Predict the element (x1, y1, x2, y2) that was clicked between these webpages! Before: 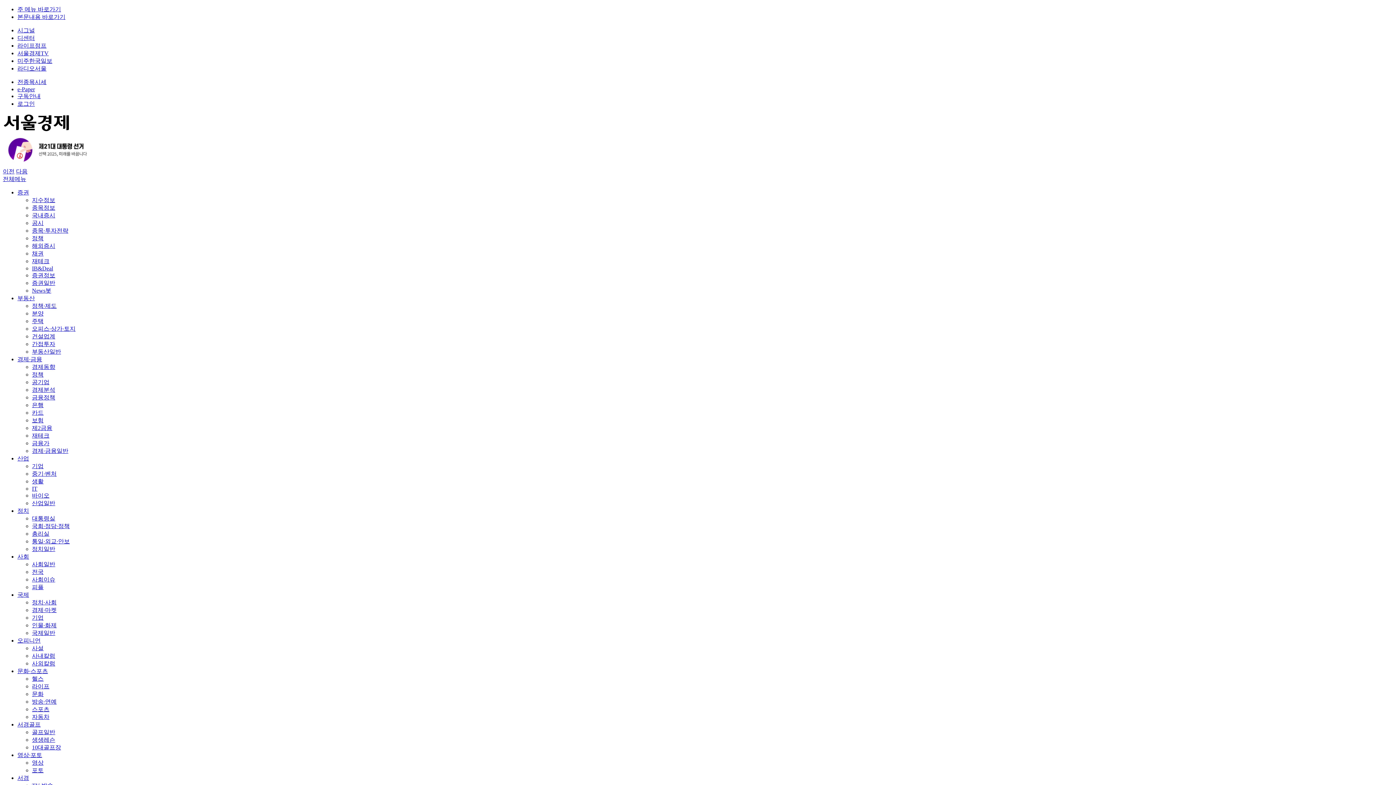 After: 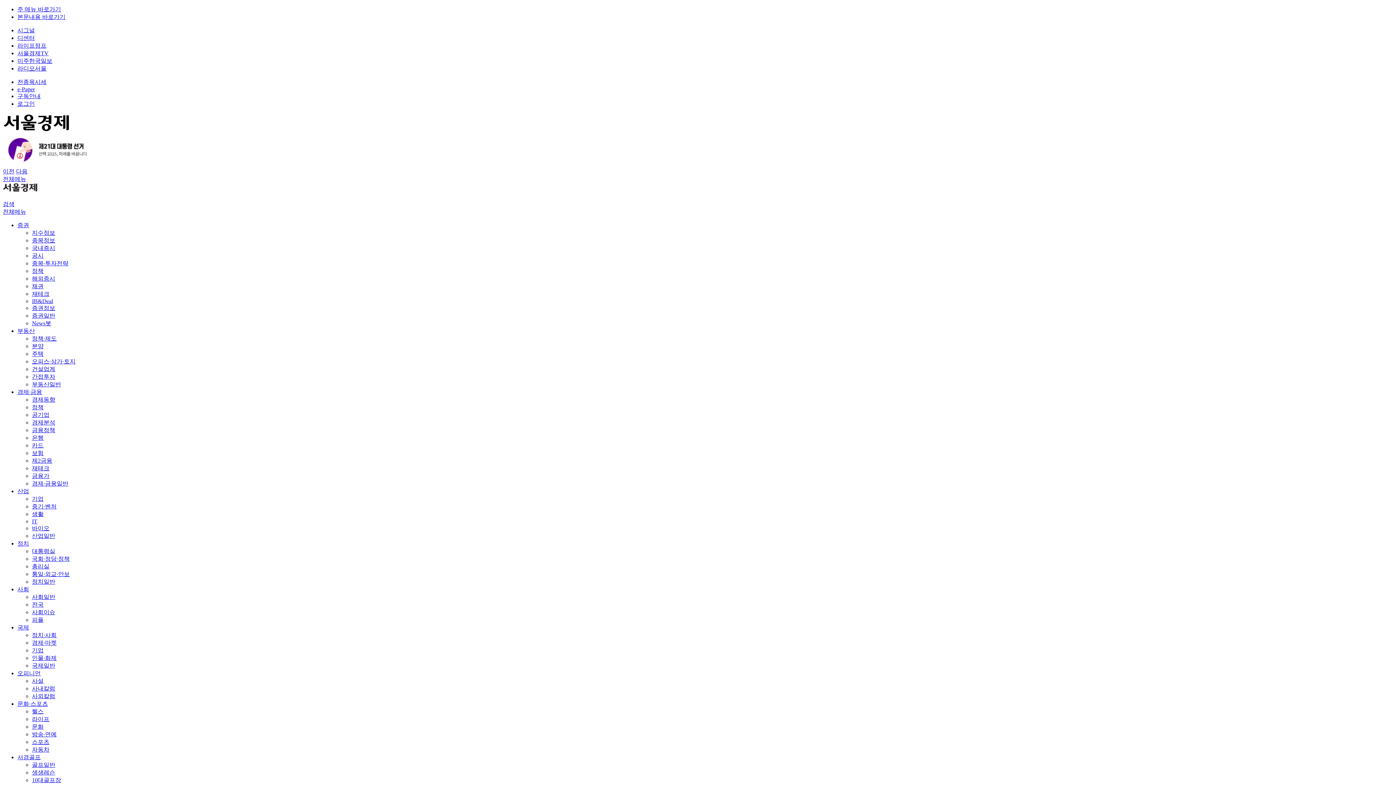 Action: label: 증권일반 bbox: (32, 280, 55, 286)